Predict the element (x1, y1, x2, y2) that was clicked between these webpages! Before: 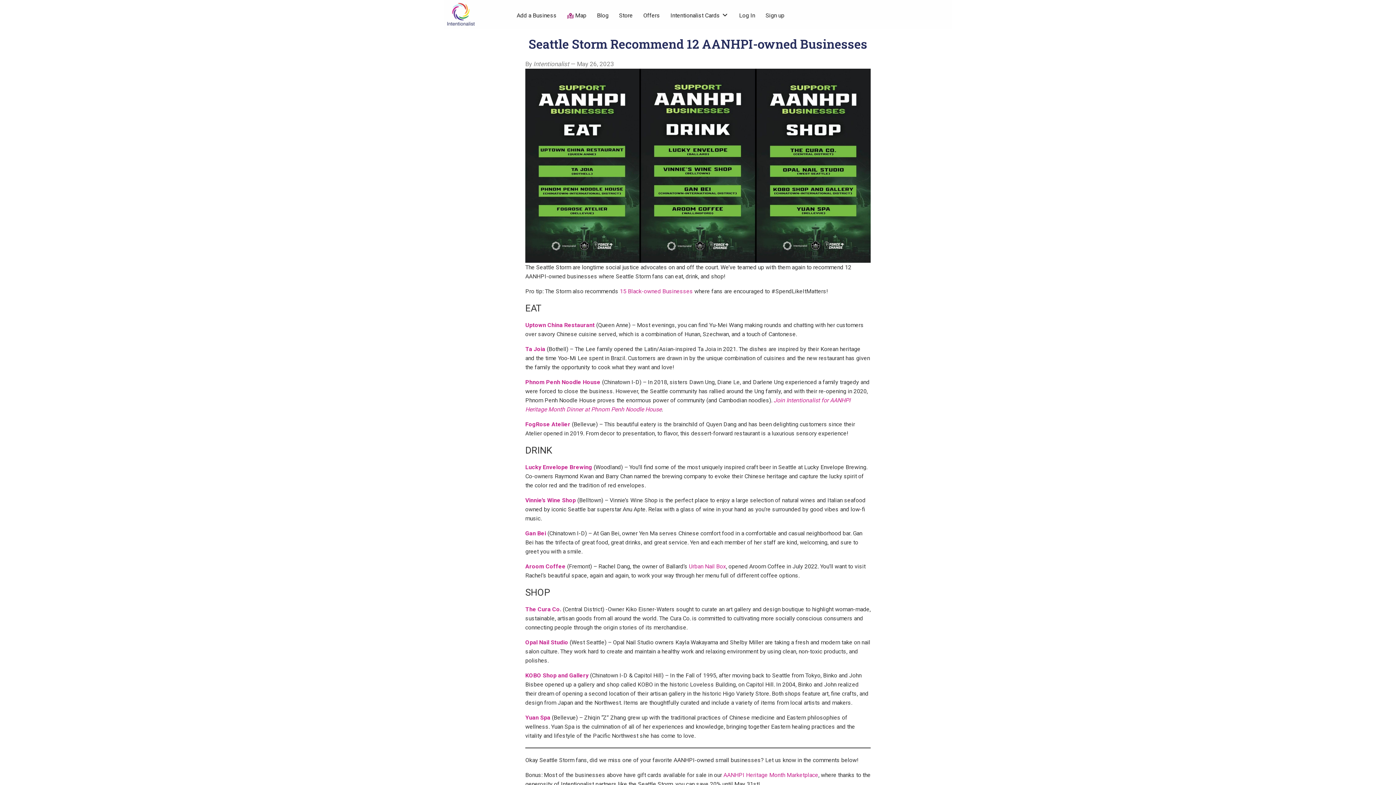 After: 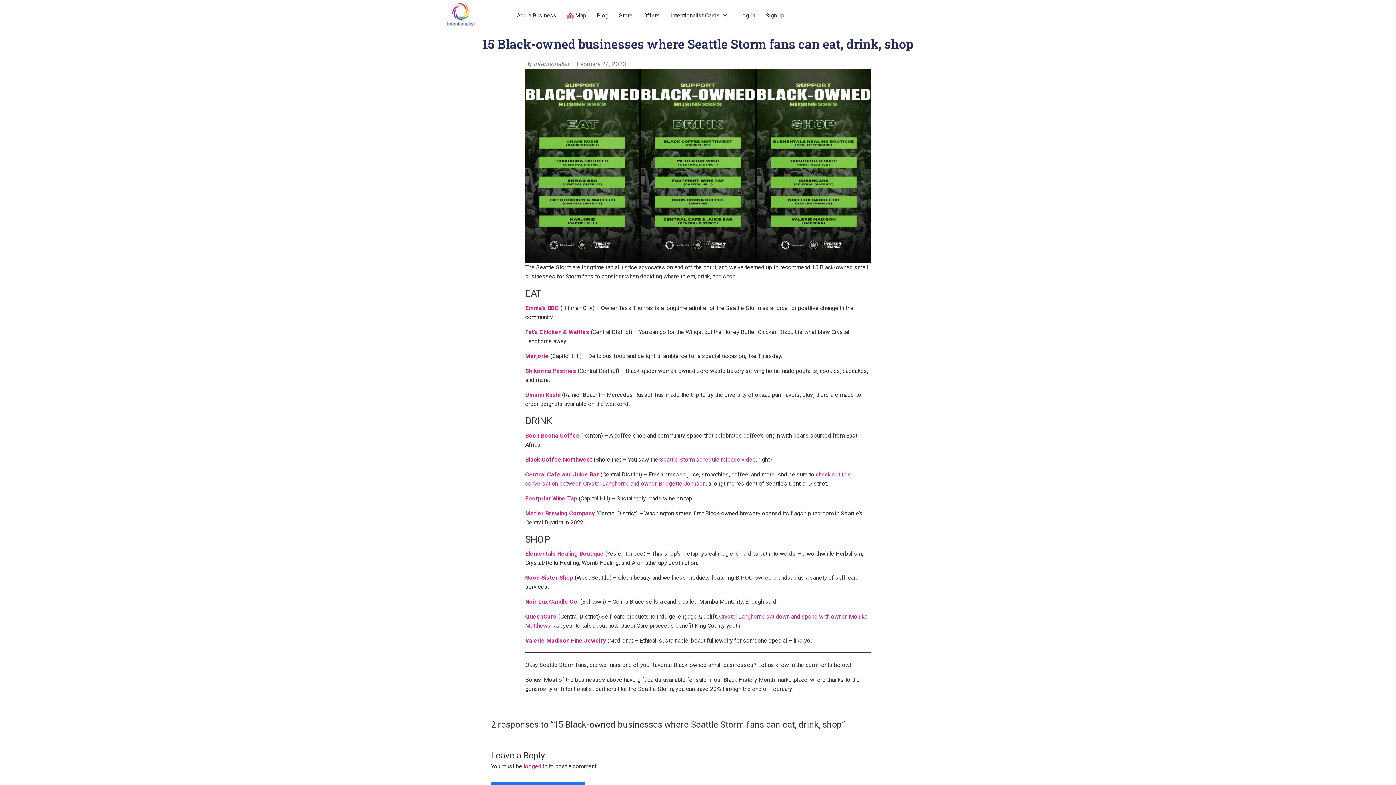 Action: label: 15 Black-owned Businesses bbox: (620, 288, 693, 295)